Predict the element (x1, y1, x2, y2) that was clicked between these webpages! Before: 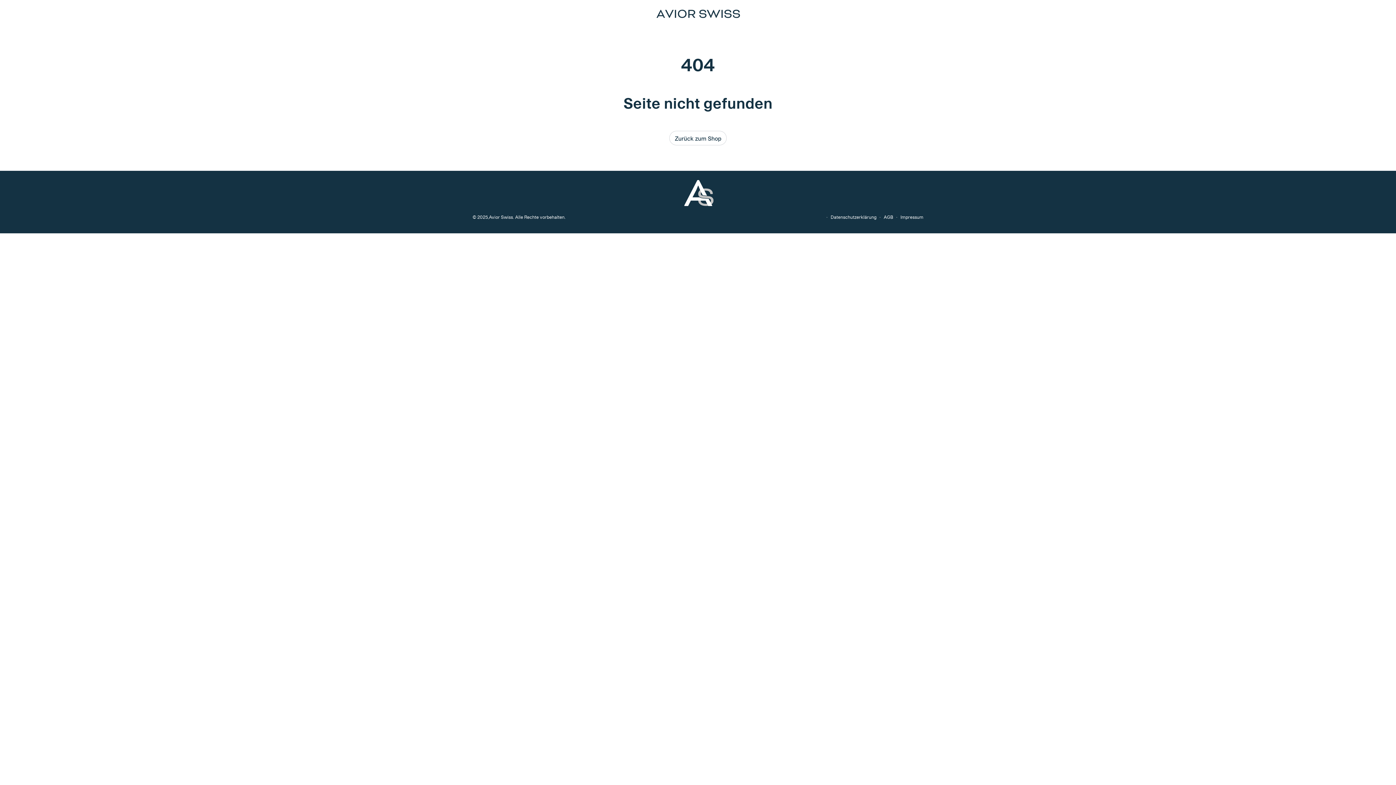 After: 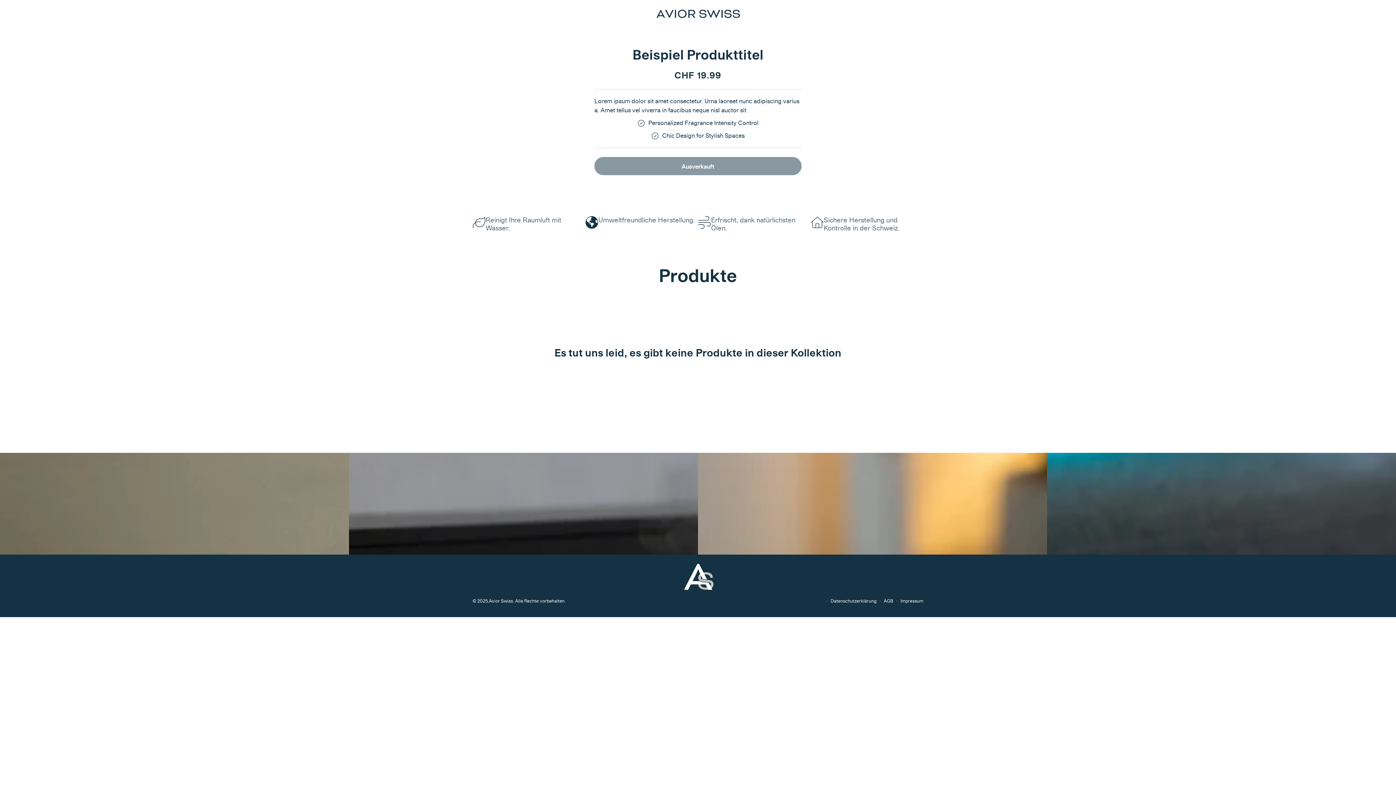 Action: bbox: (669, 130, 726, 145) label: Zurück zum Shop